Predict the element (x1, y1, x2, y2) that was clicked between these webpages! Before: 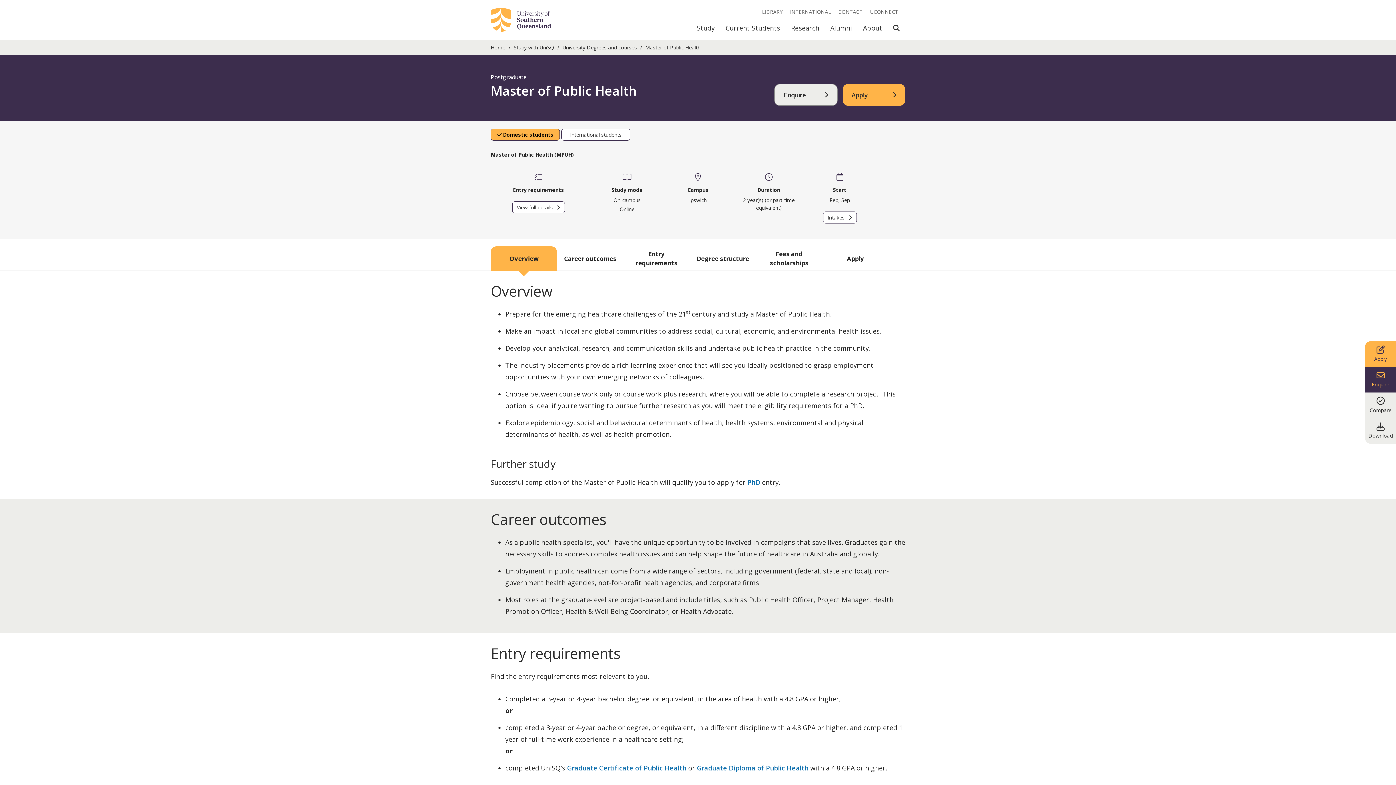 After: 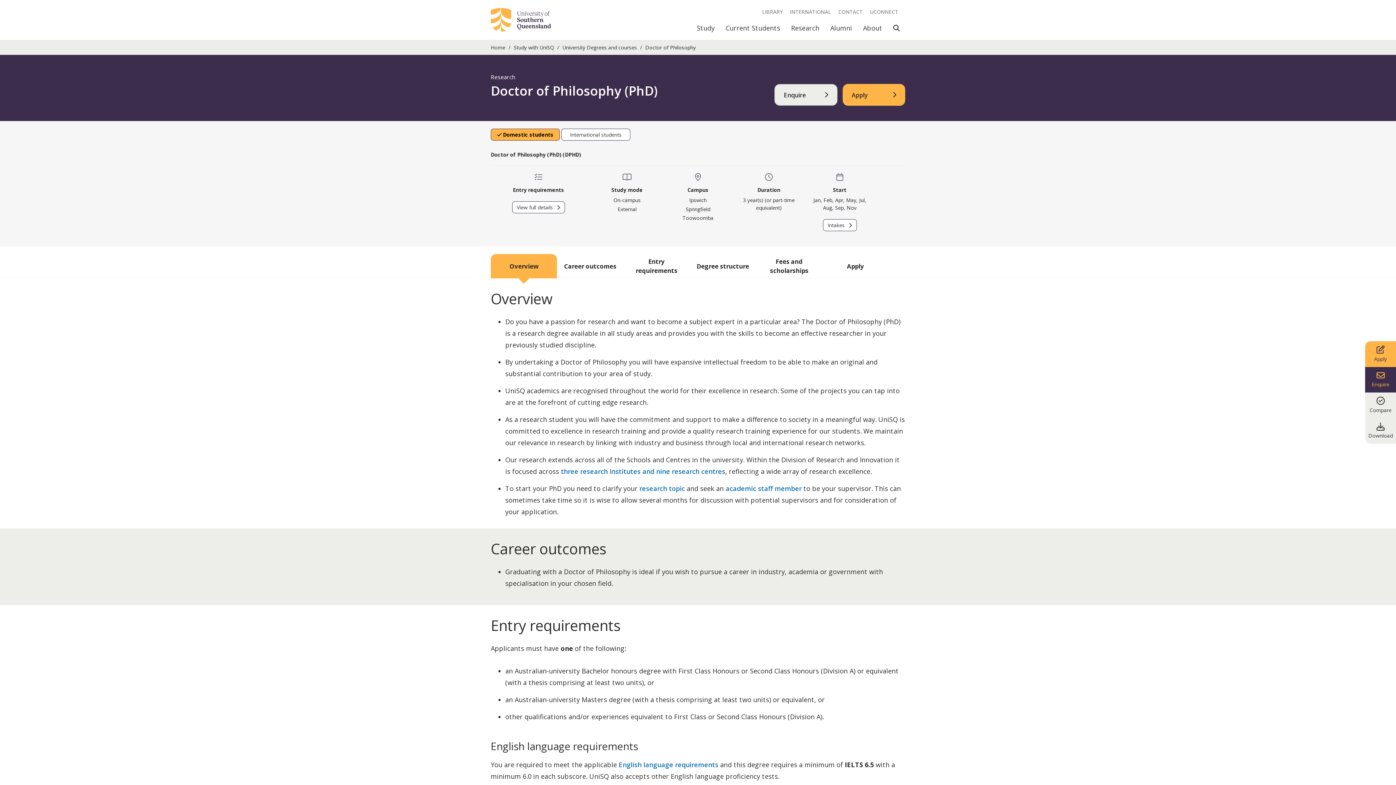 Action: bbox: (747, 478, 762, 486) label: PhD 